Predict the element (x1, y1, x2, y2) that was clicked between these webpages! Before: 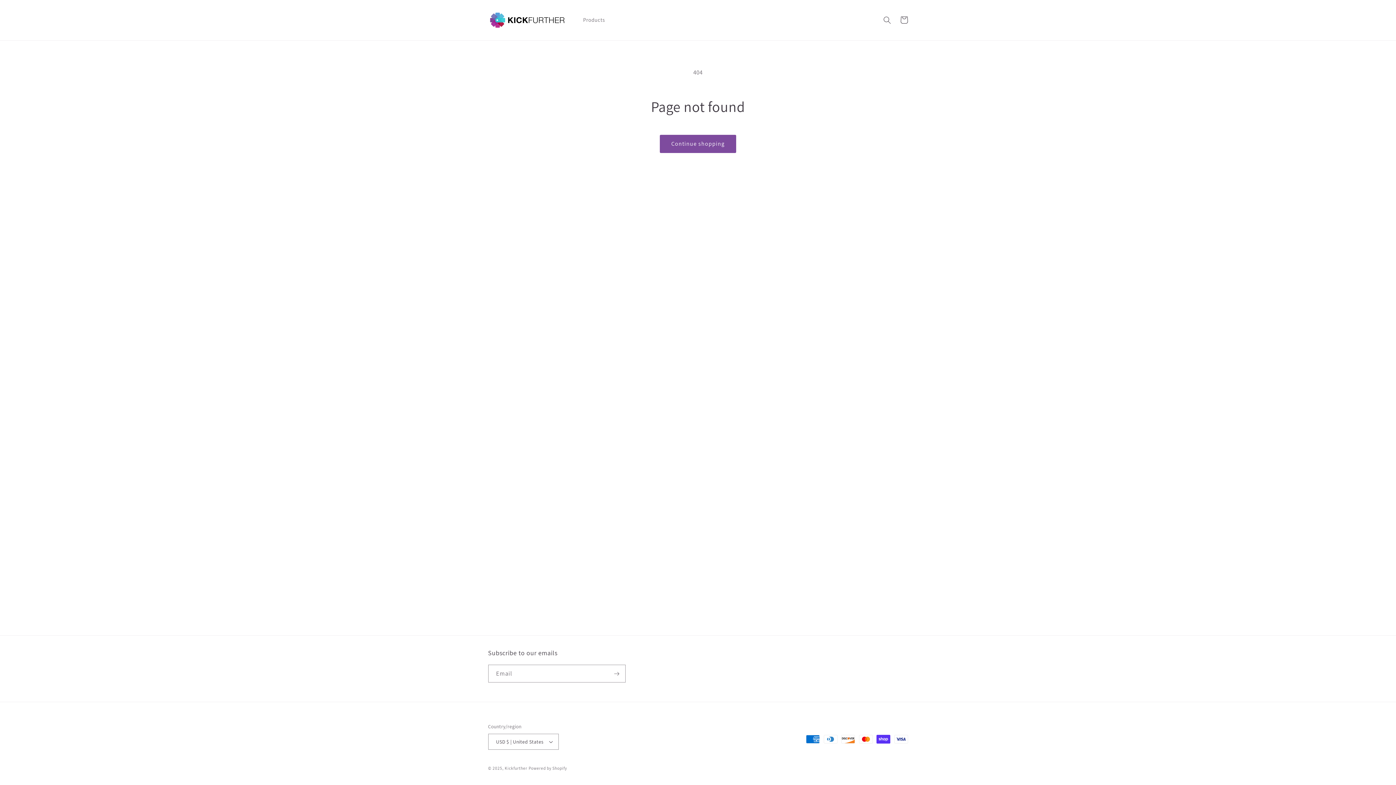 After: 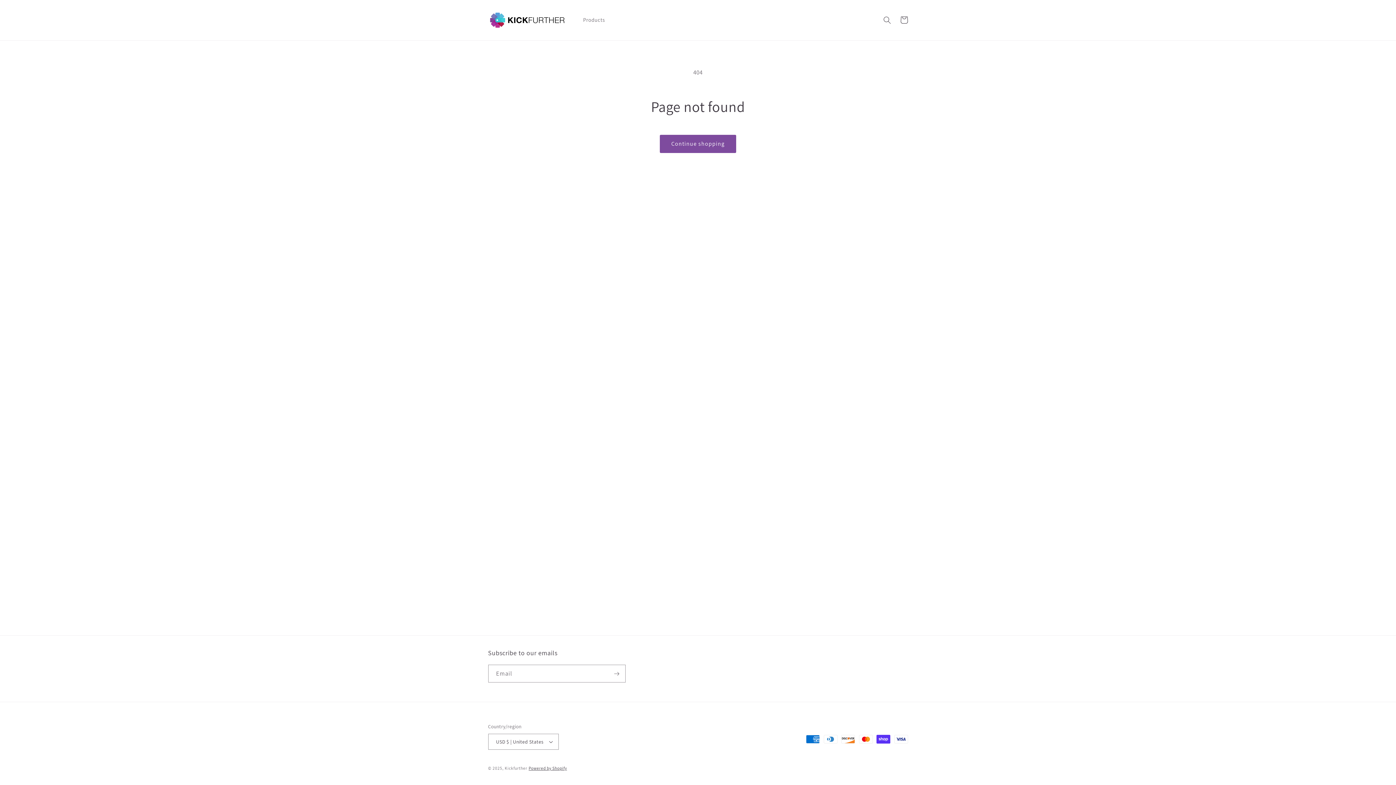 Action: bbox: (528, 765, 567, 771) label: Powered by Shopify